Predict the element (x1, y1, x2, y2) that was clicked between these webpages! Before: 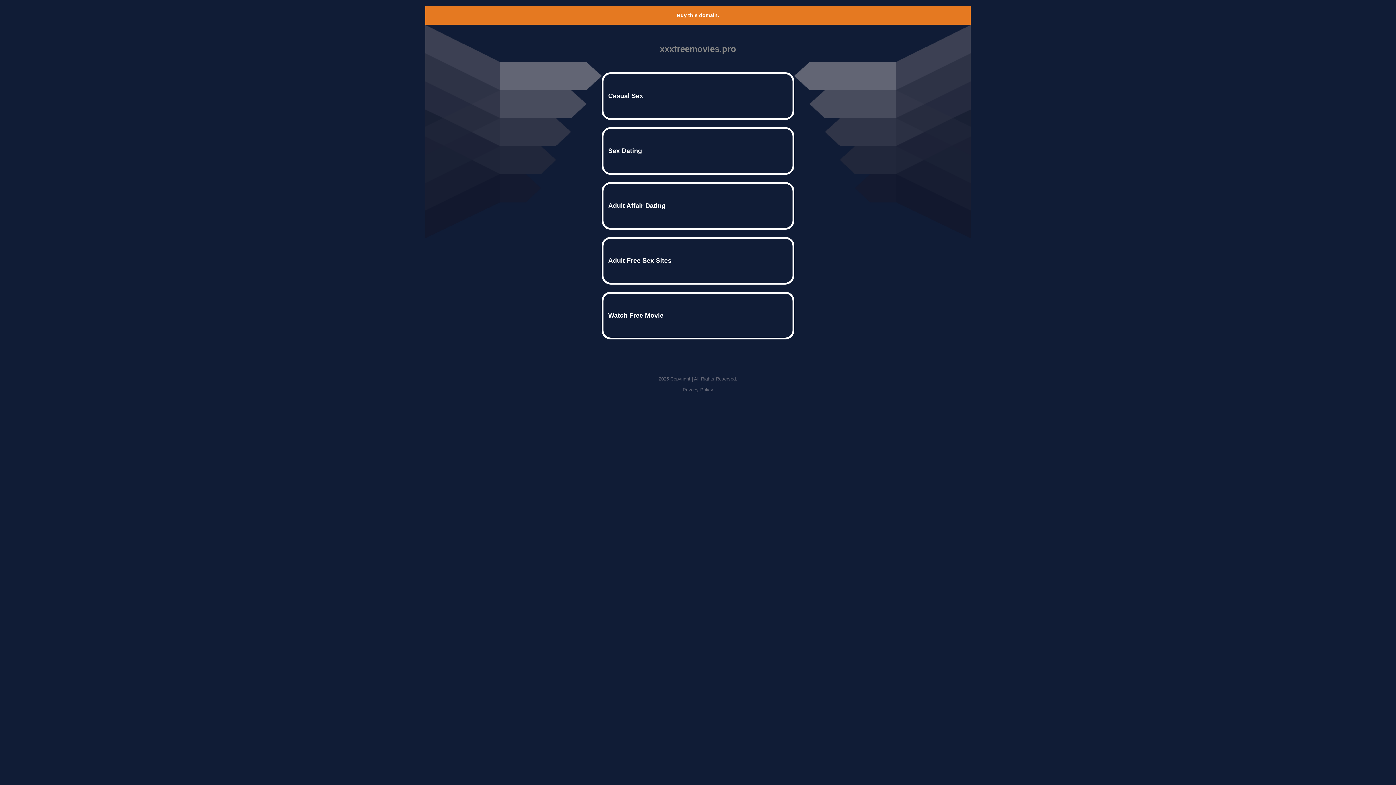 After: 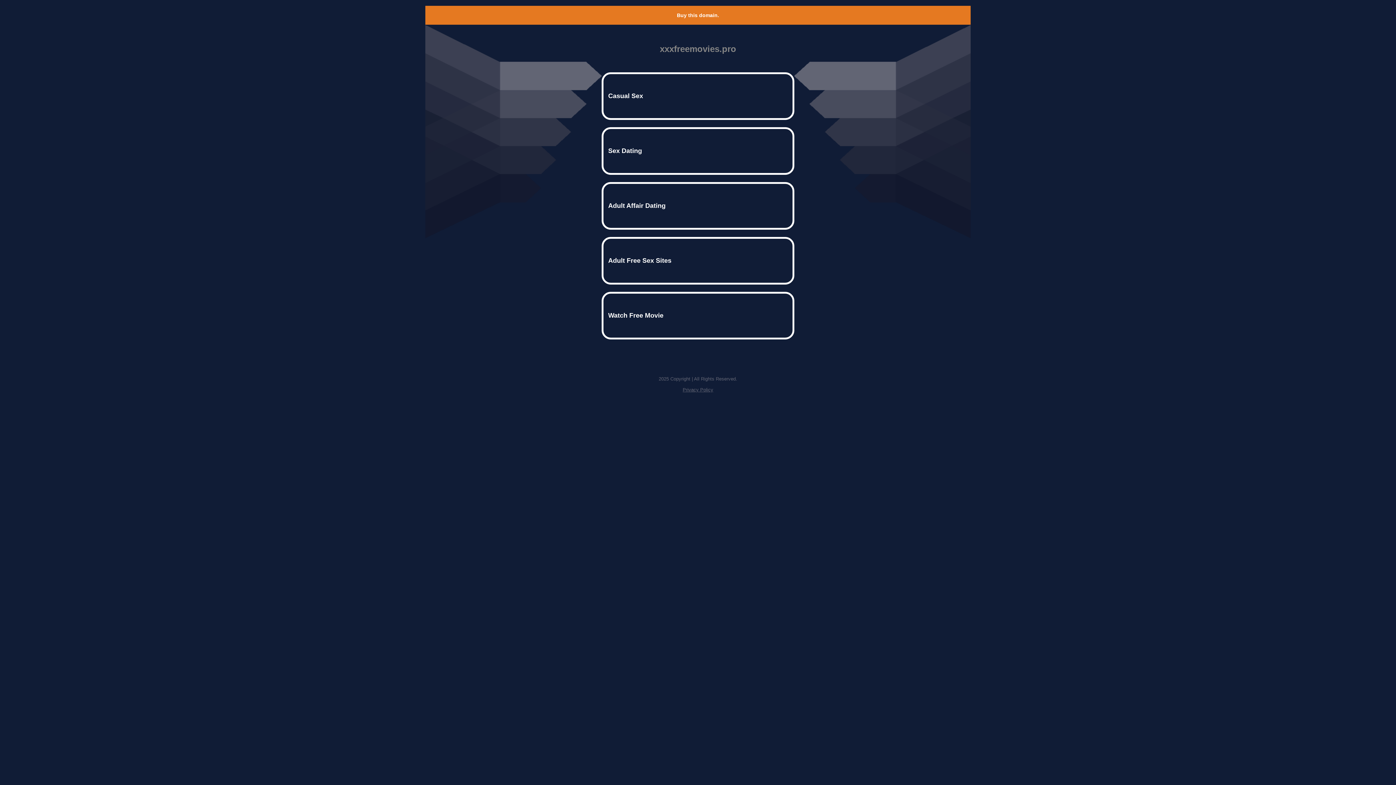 Action: label: Privacy Policy bbox: (682, 387, 713, 392)